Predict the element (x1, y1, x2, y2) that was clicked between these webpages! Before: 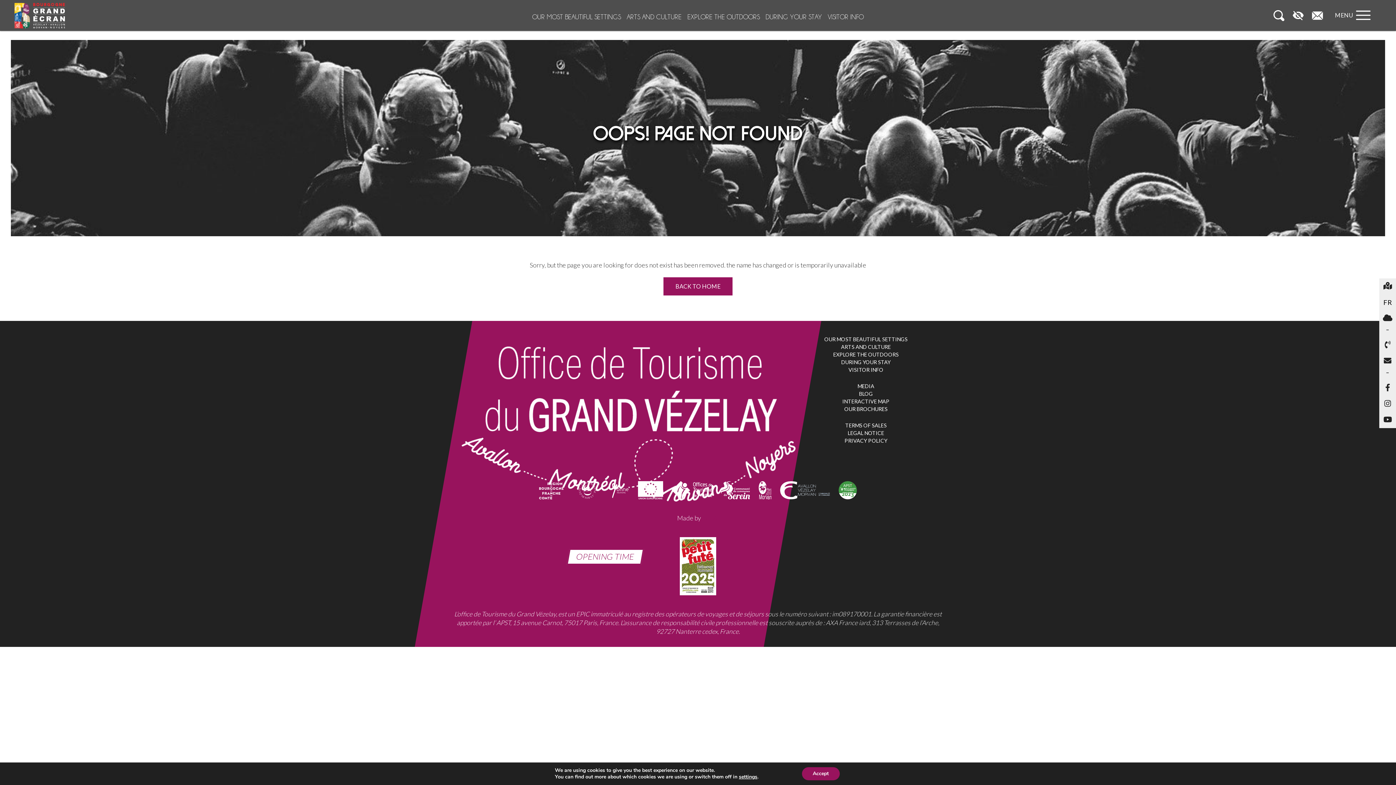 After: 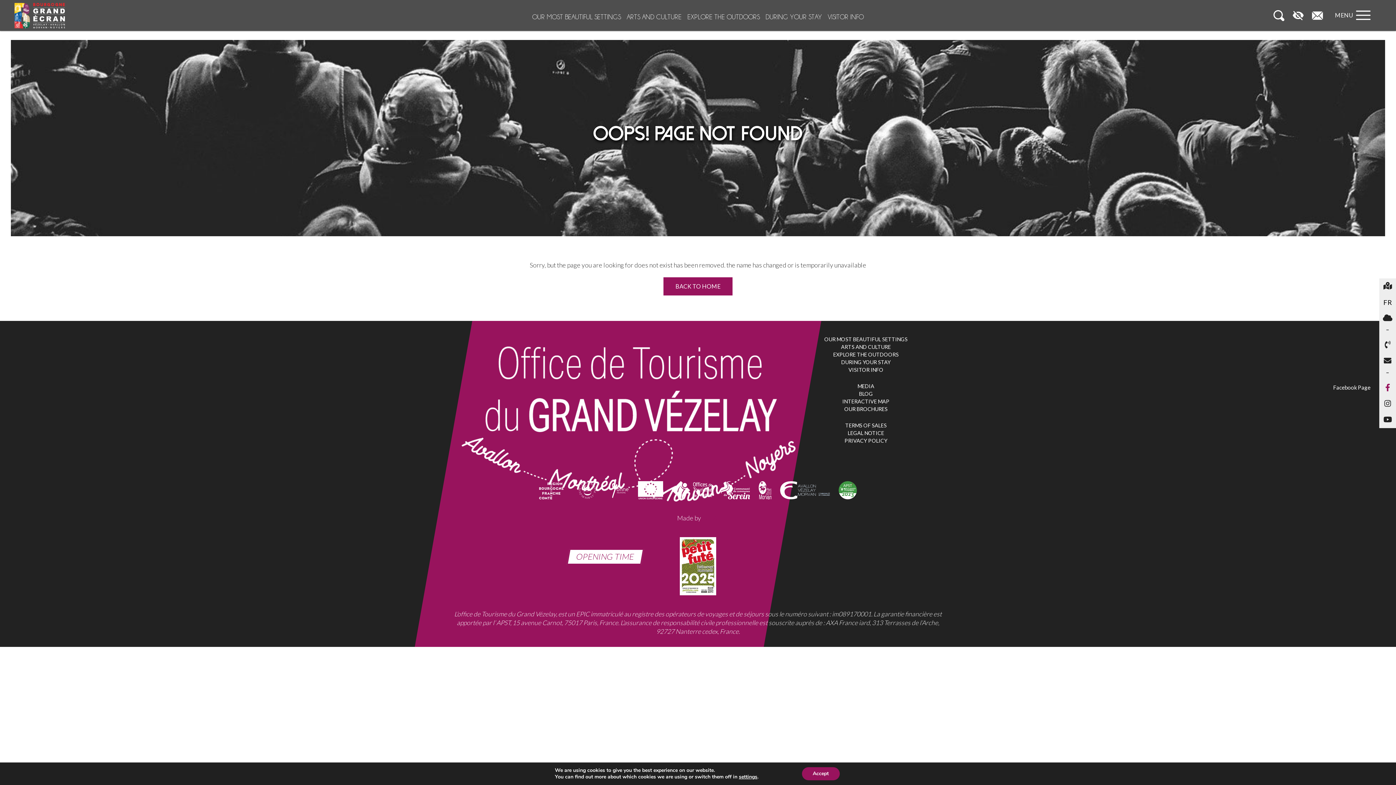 Action: bbox: (1379, 380, 1396, 396) label: Facebook Page